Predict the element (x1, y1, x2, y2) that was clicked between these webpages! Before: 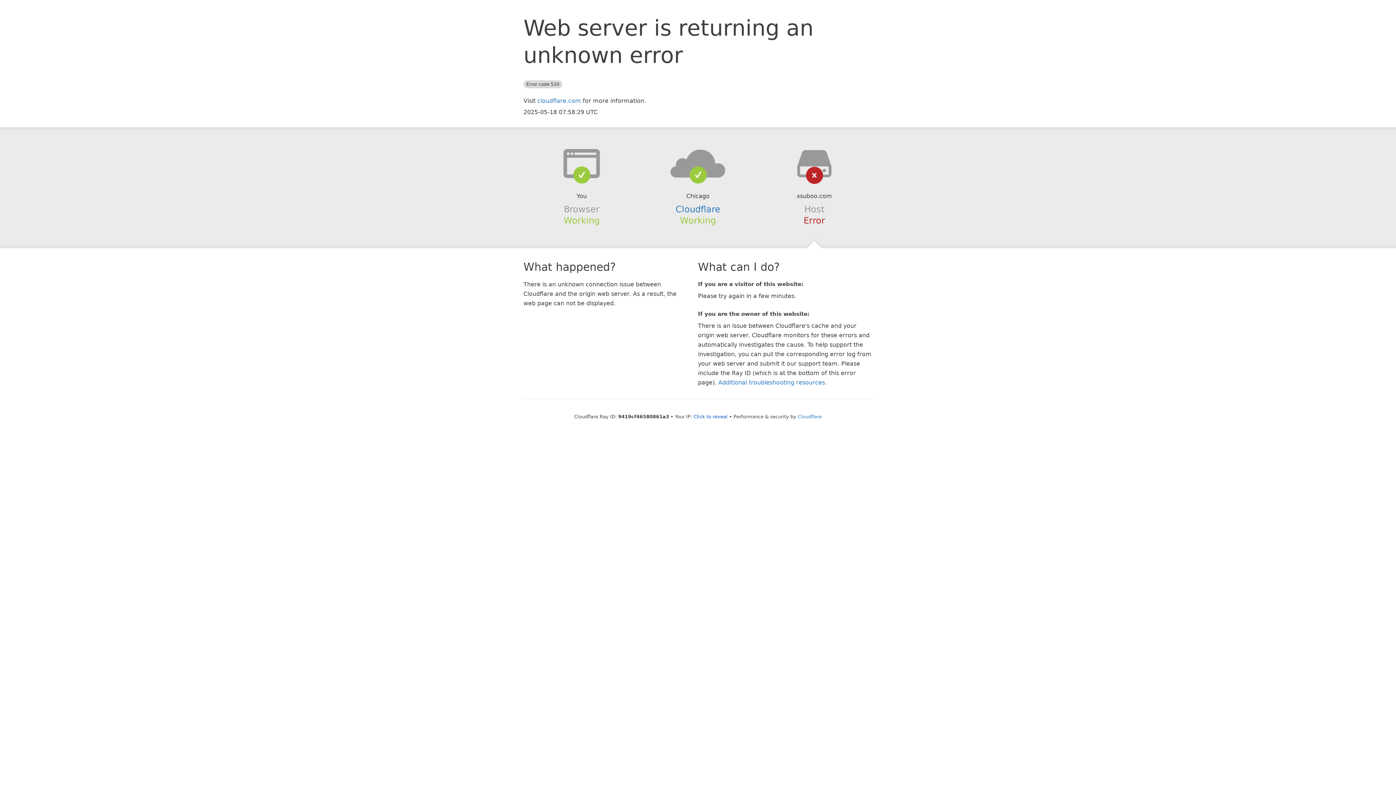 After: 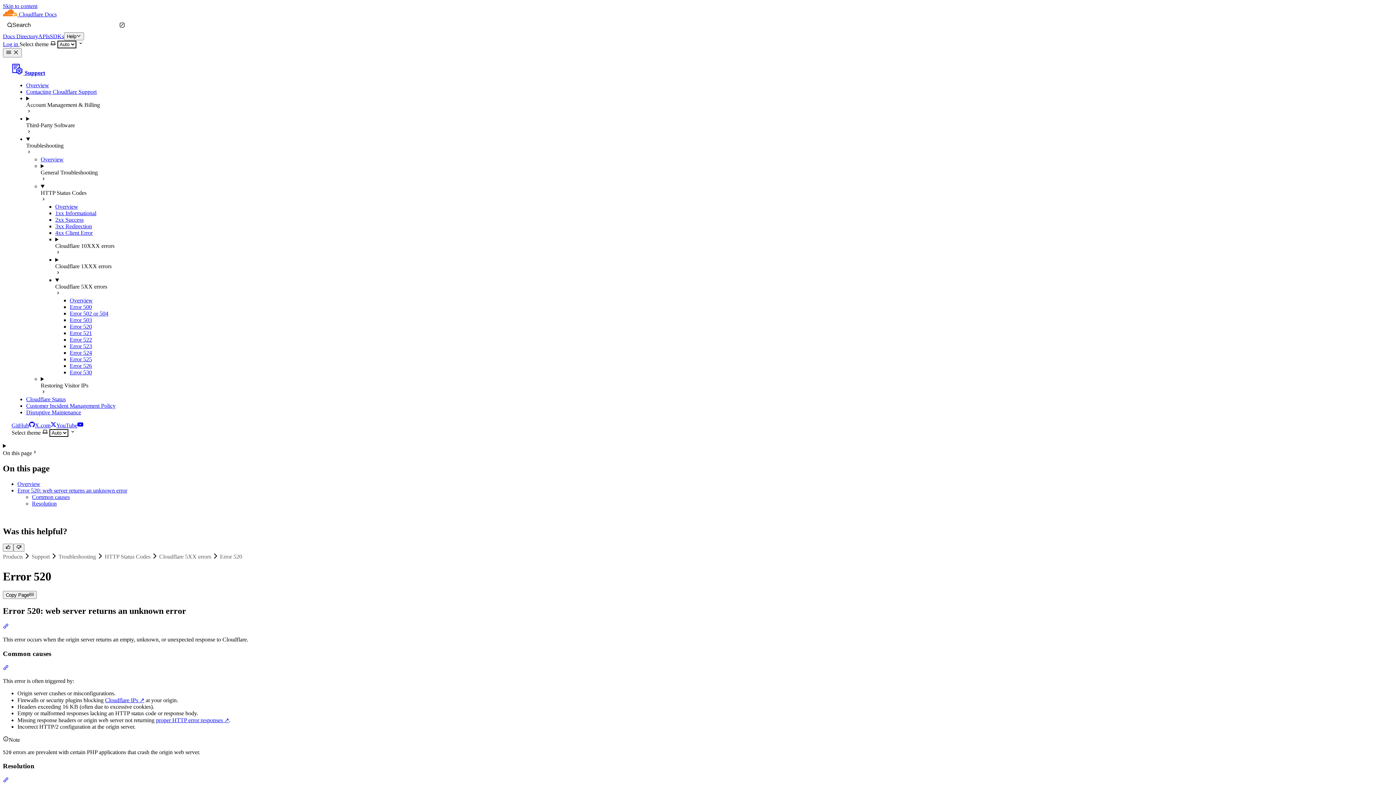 Action: label: Additional troubleshooting resources bbox: (718, 379, 825, 386)